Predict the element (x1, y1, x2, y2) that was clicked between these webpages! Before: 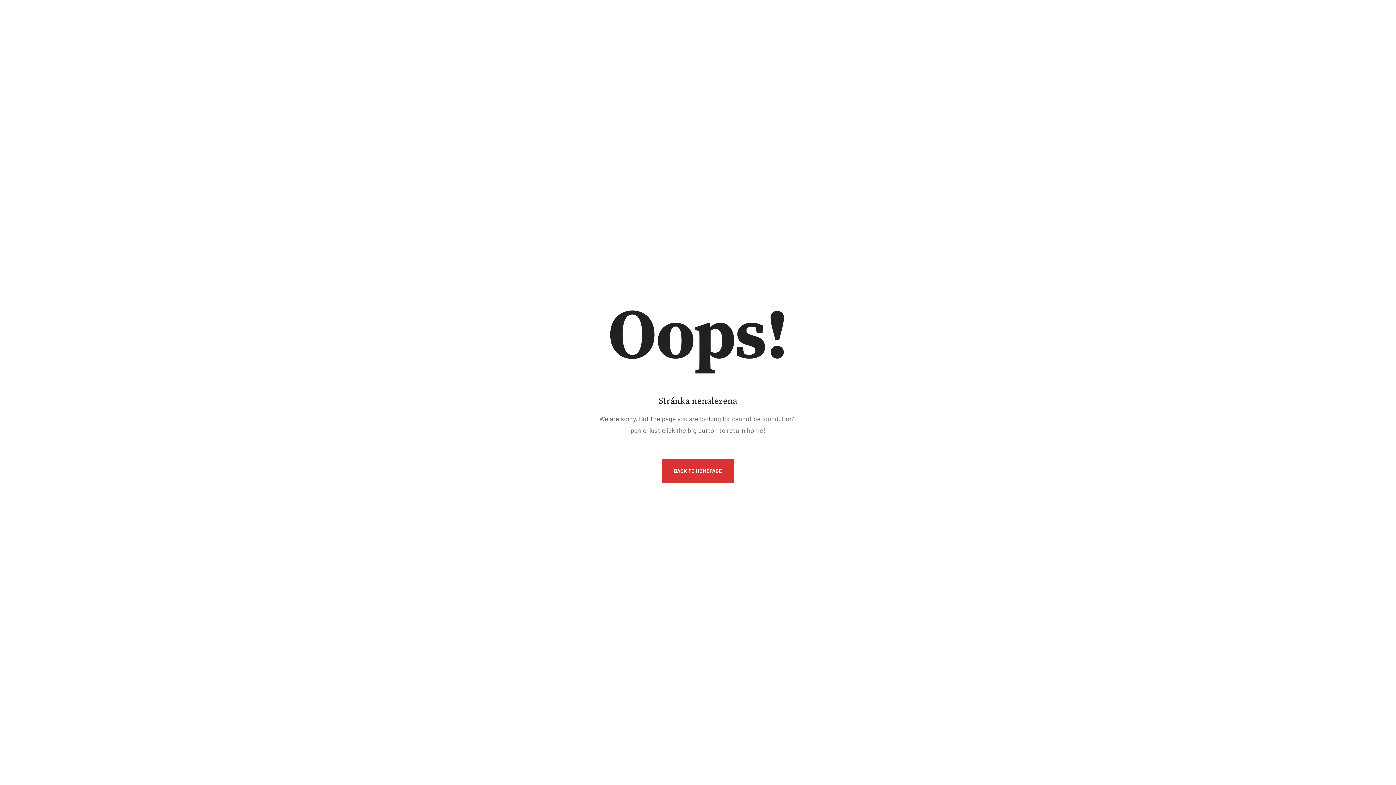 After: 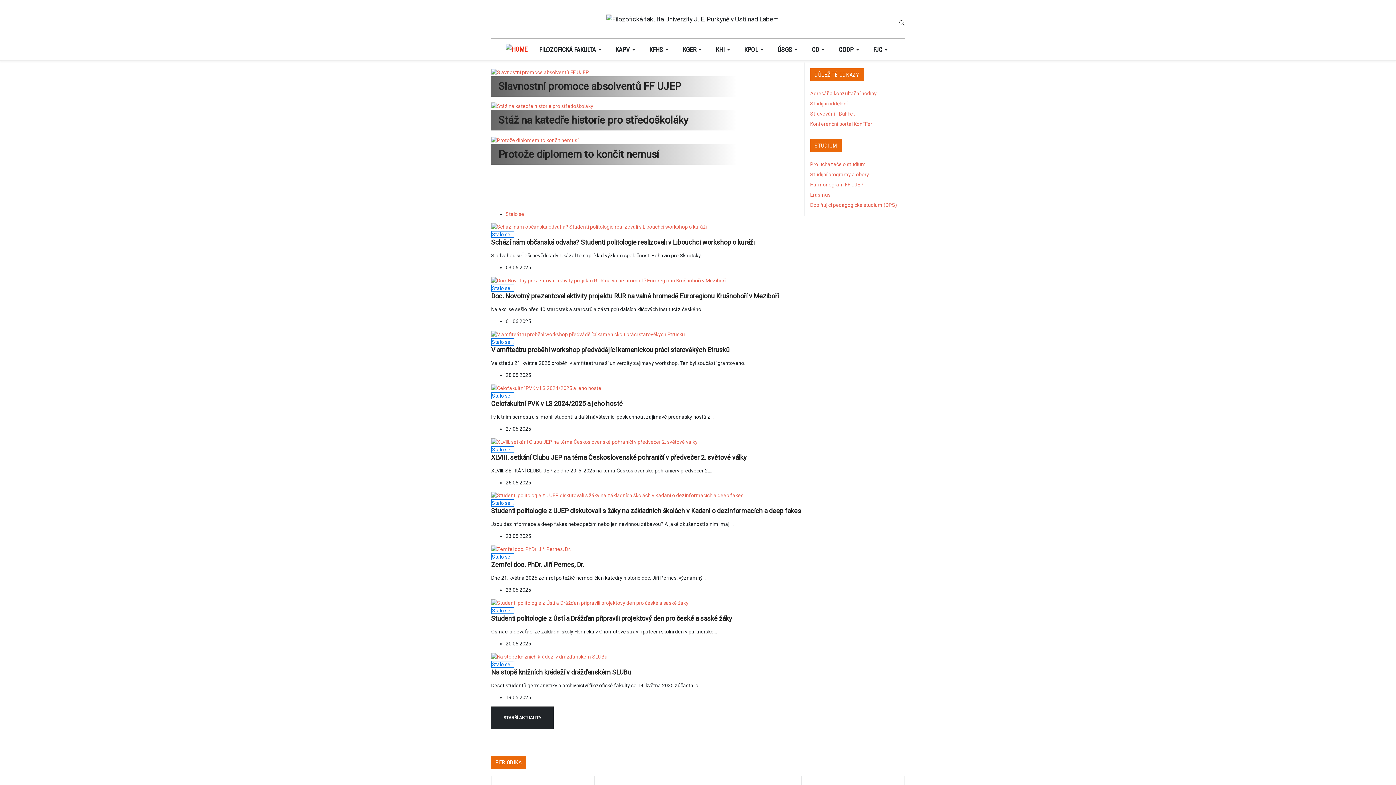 Action: label: BACK TO HOMEPAGE bbox: (662, 459, 733, 482)